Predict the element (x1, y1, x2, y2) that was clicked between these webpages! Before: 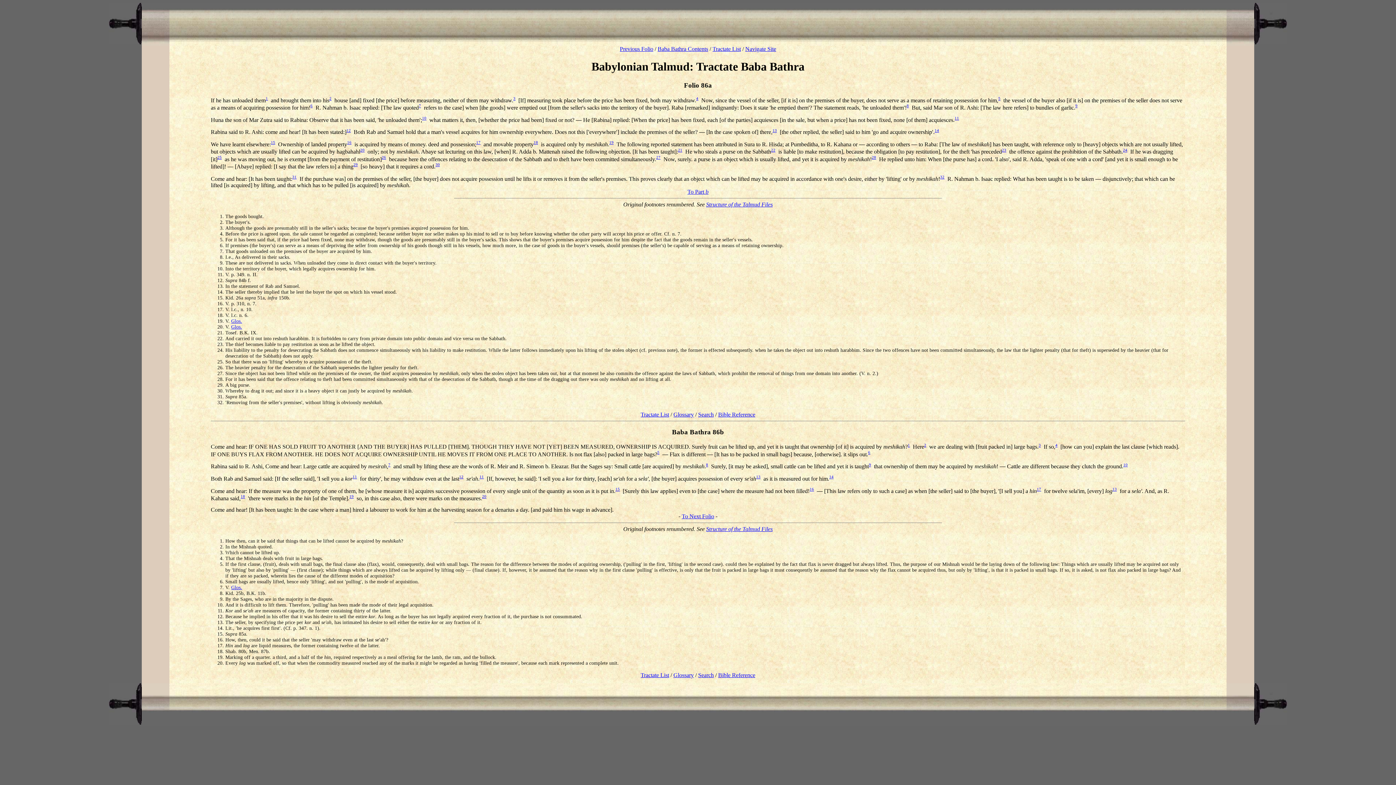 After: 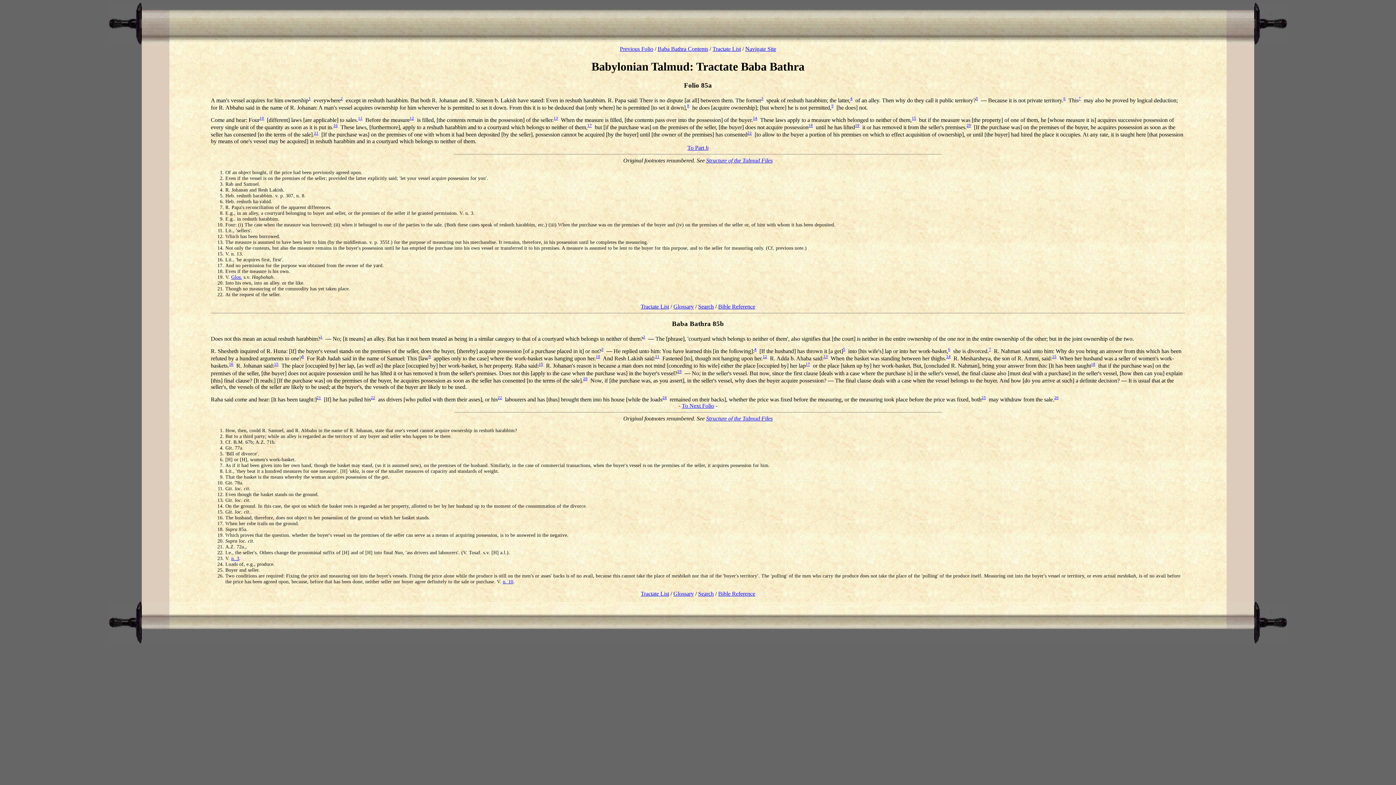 Action: label: Previous Folio bbox: (620, 45, 653, 52)